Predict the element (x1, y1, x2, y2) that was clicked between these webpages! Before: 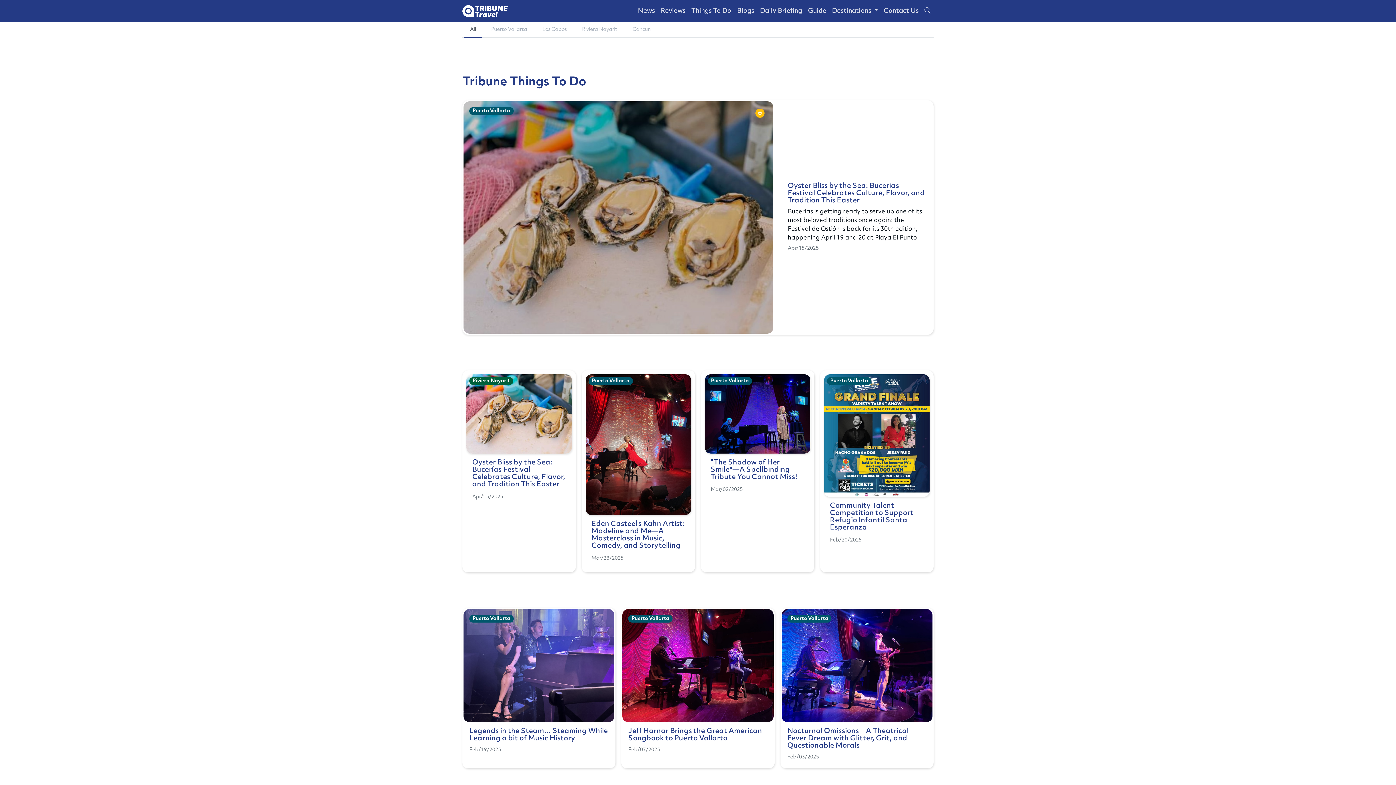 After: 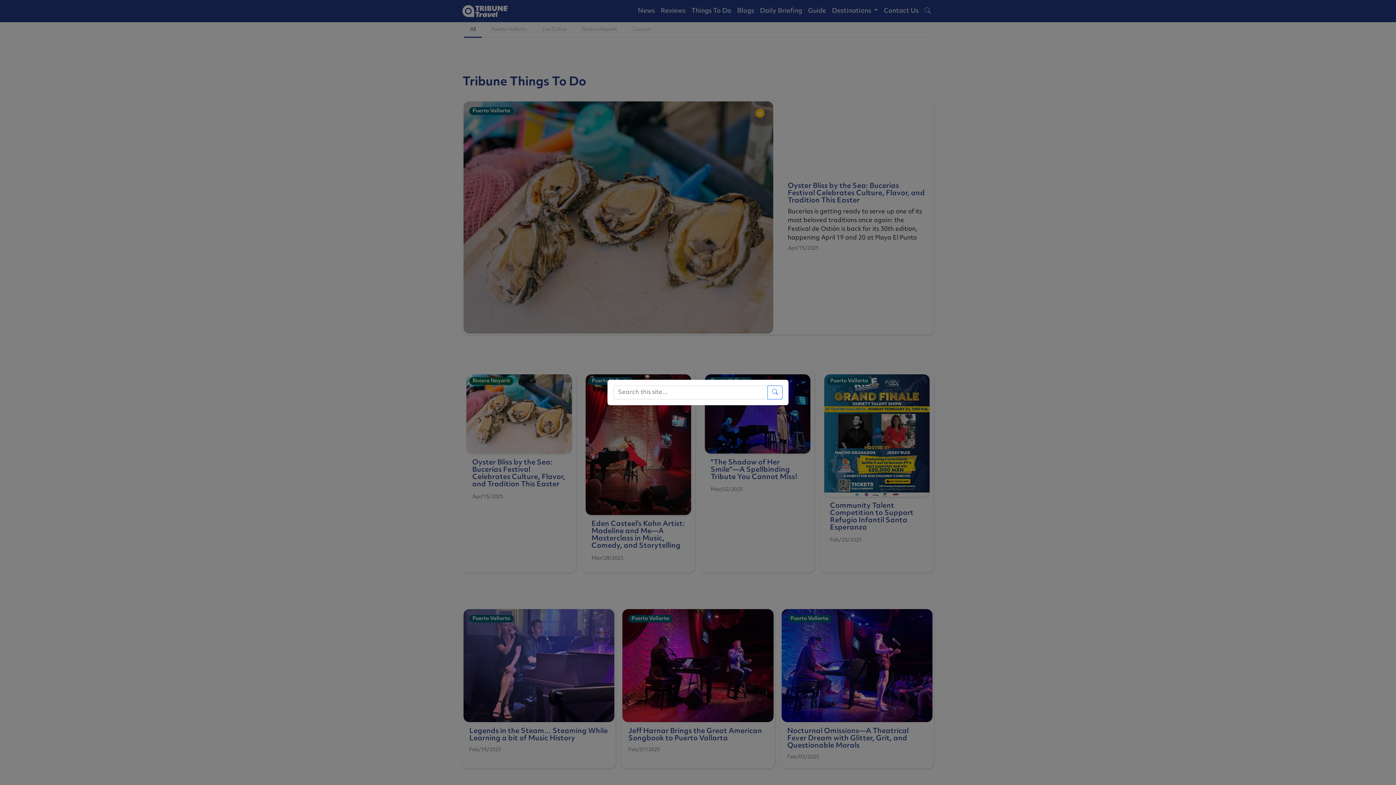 Action: bbox: (921, 4, 933, 17)